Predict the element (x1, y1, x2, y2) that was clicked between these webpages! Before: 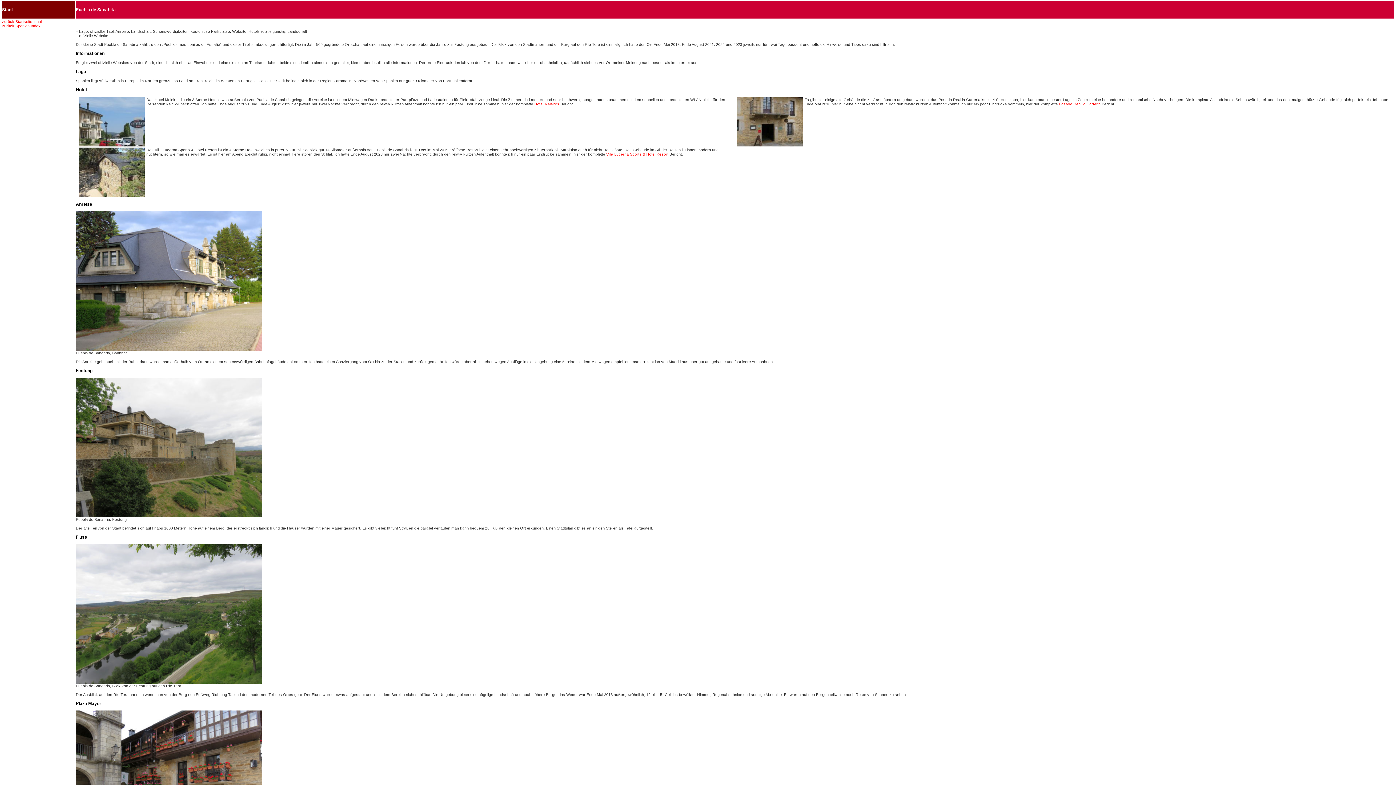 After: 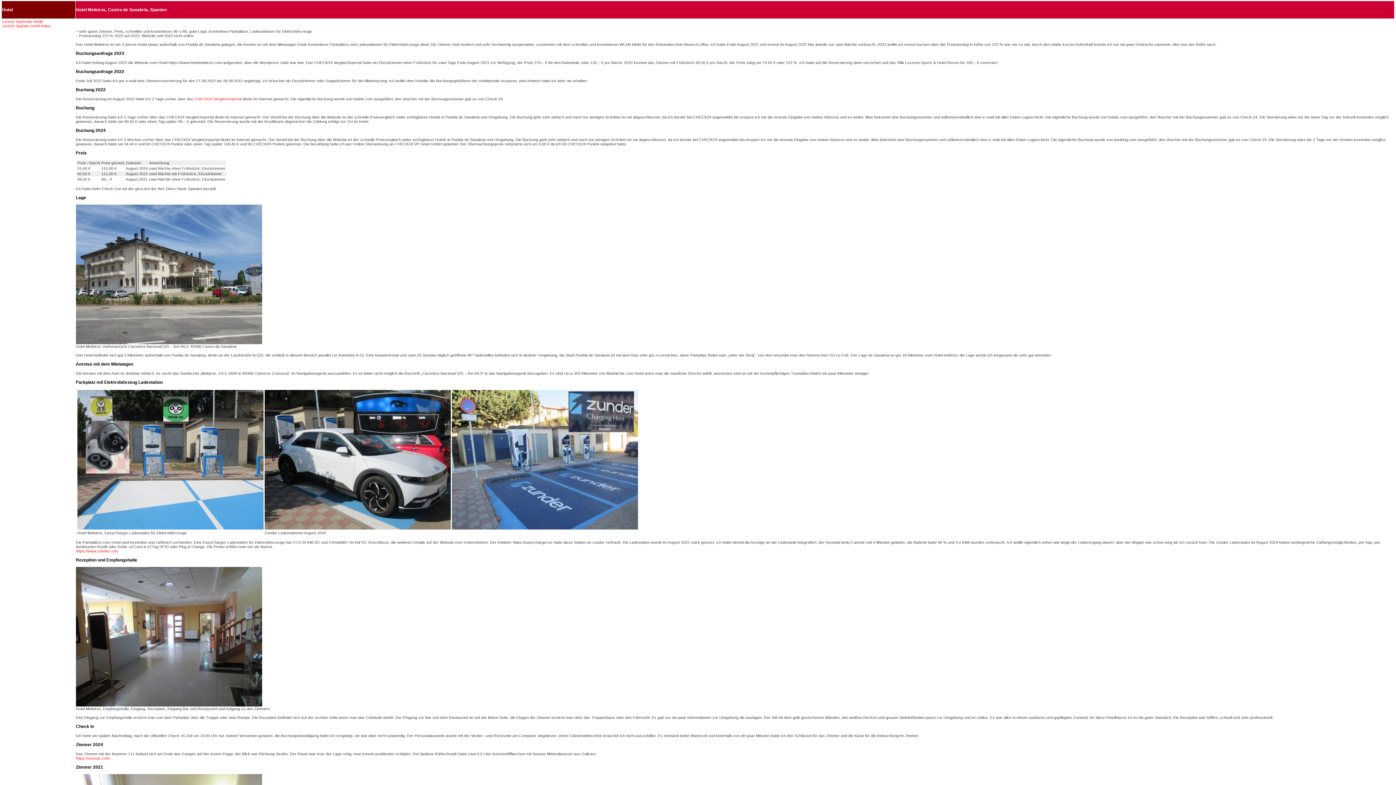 Action: label: Hotel Meleiros bbox: (534, 101, 559, 106)